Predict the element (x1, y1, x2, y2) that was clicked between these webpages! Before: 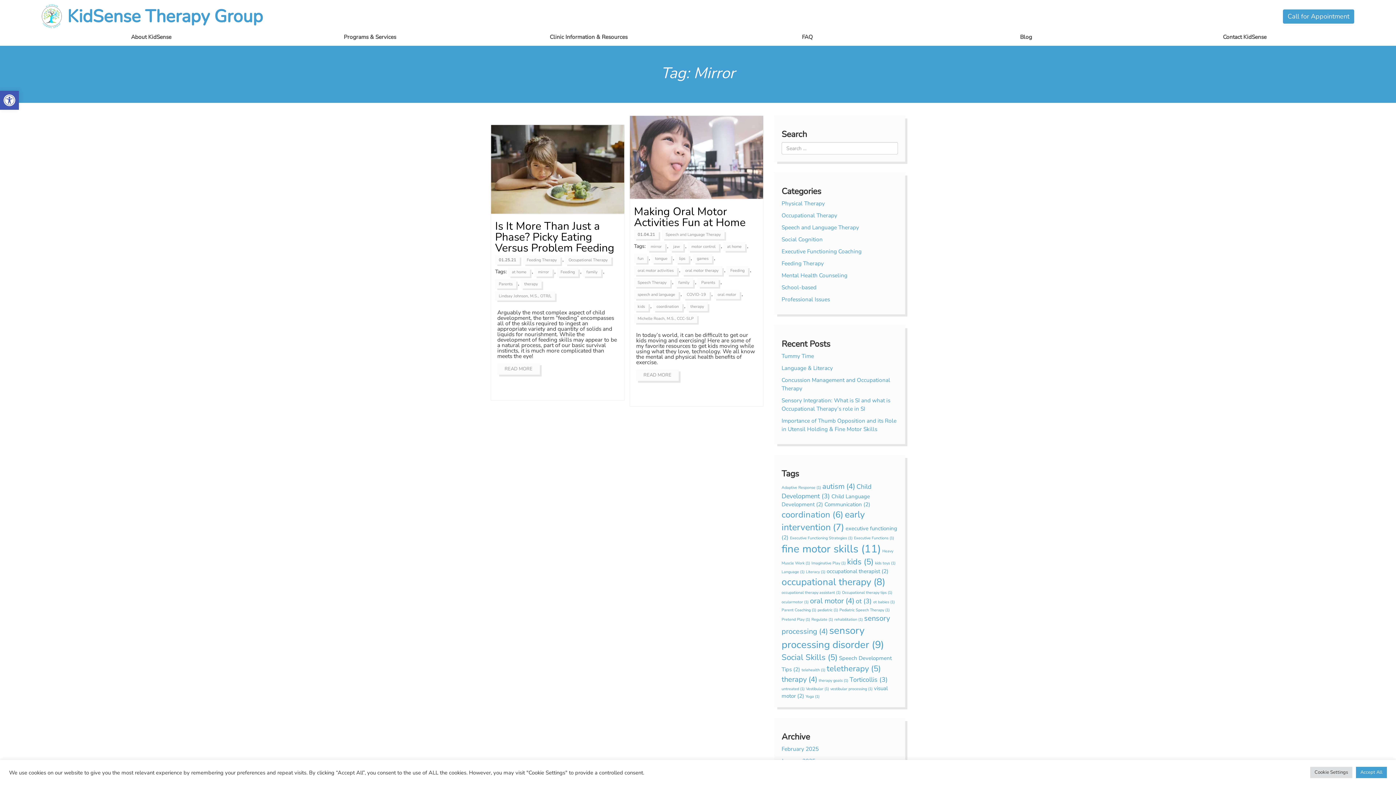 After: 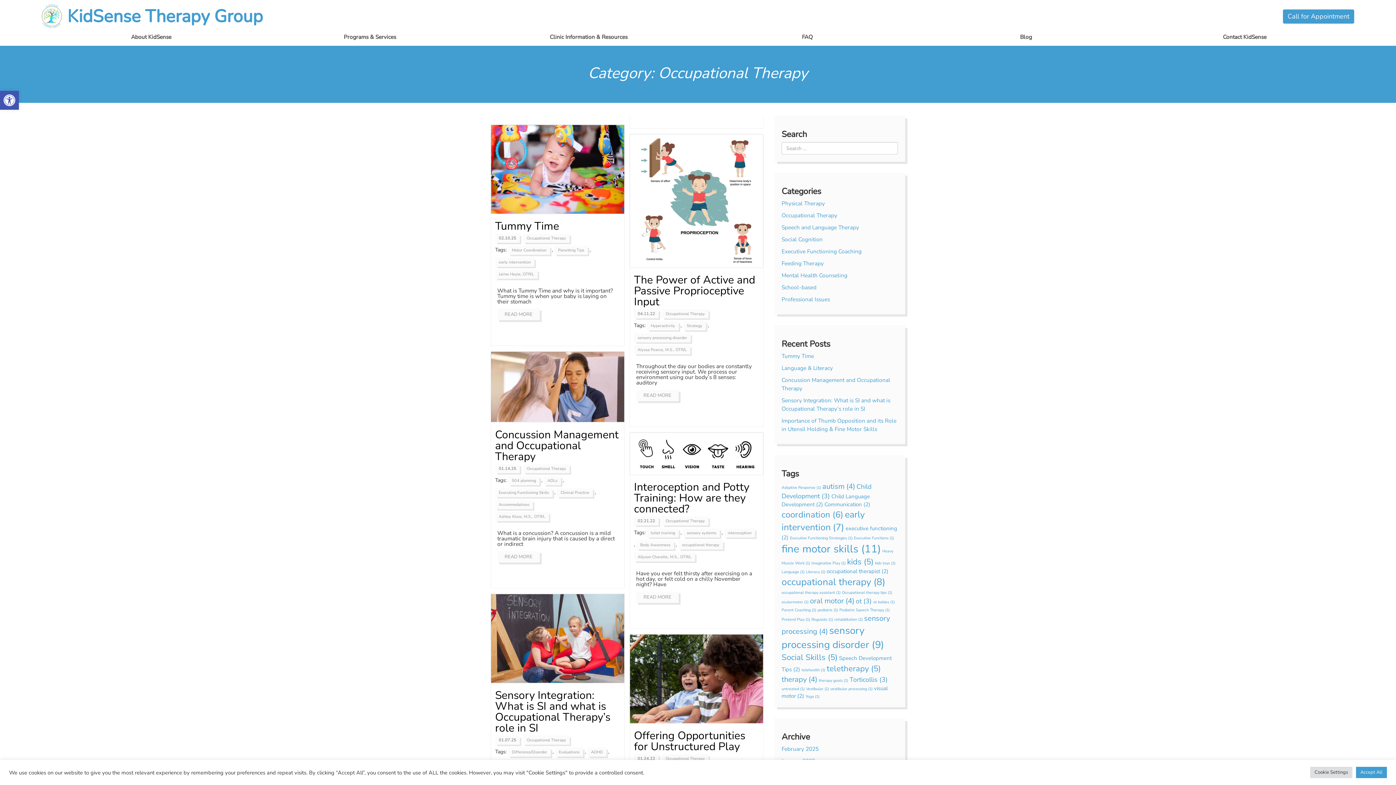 Action: bbox: (781, 211, 837, 219) label: Occupational Therapy